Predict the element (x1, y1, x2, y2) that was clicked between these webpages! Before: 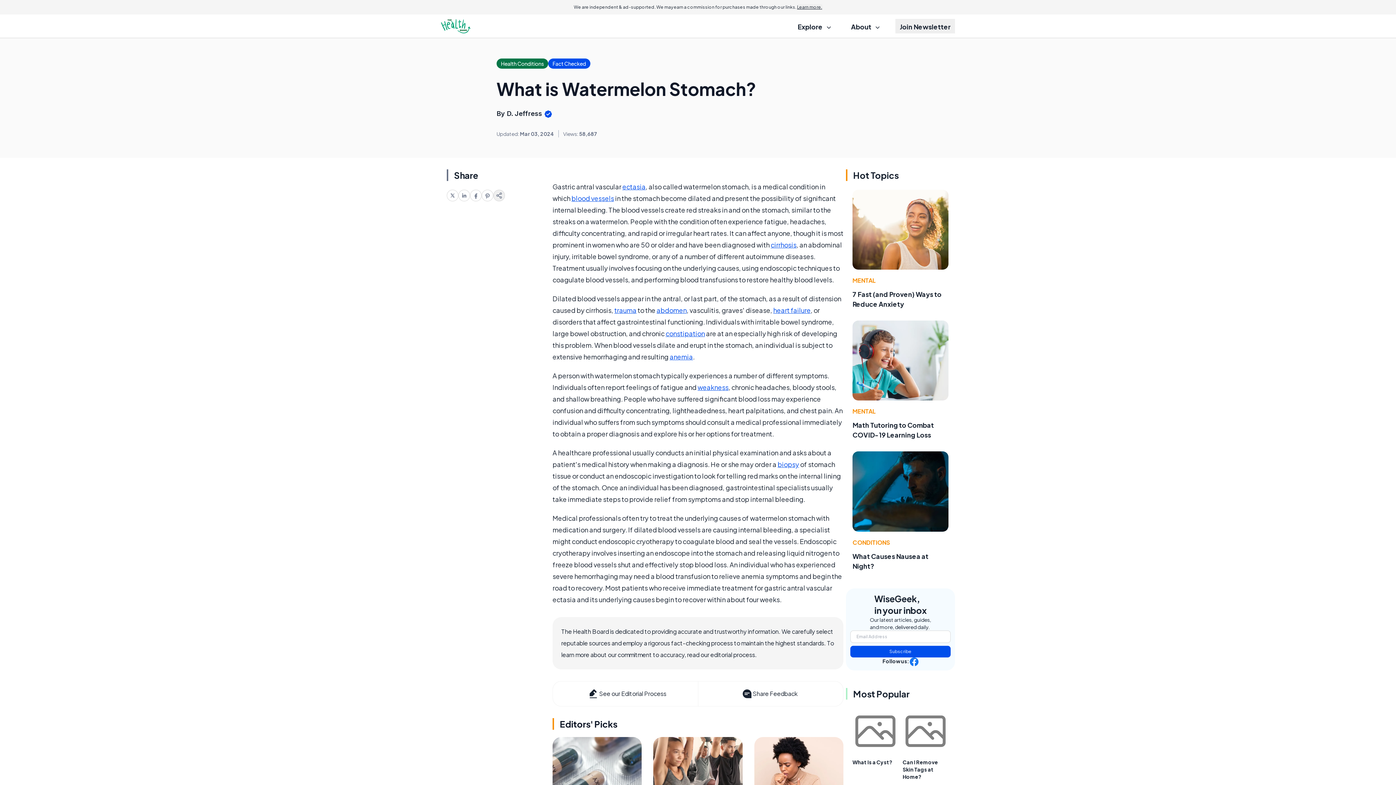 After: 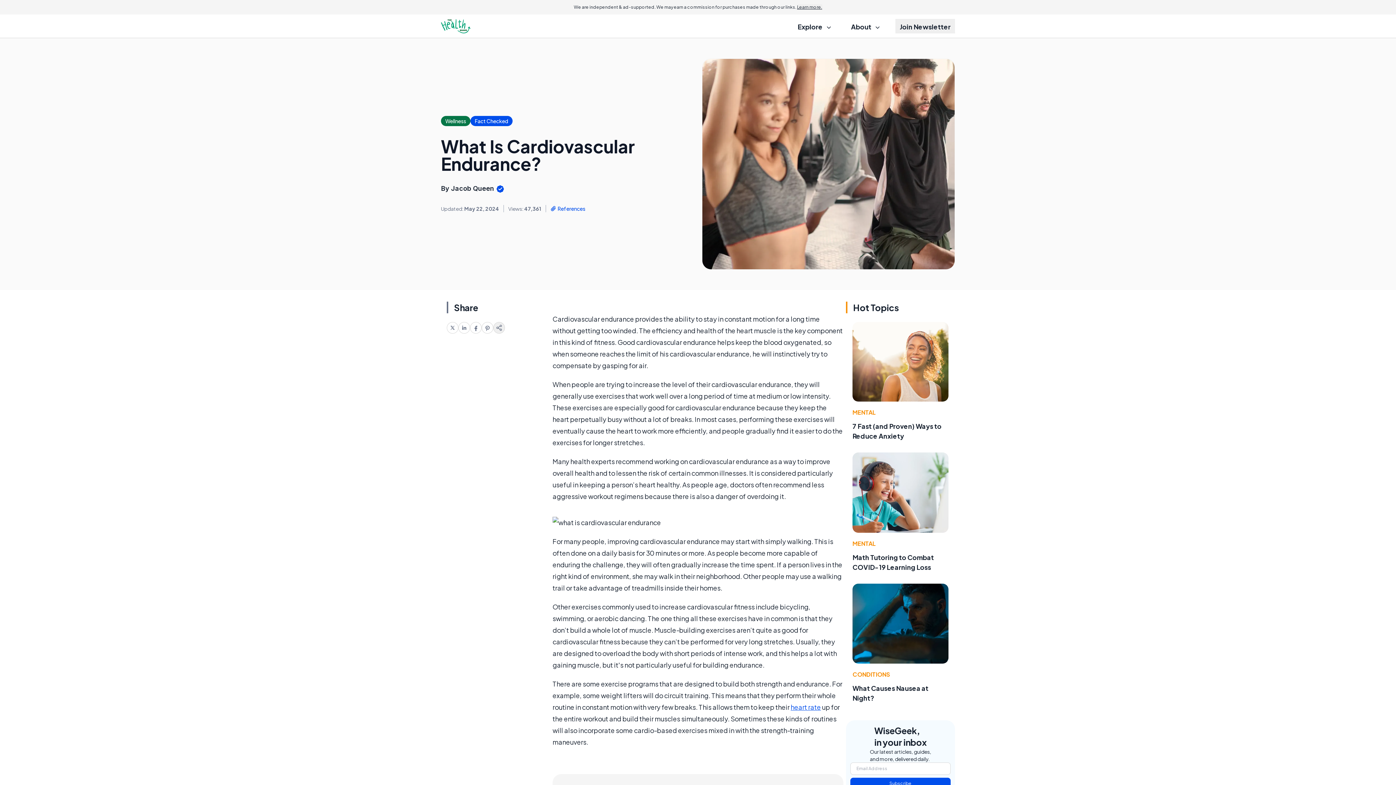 Action: bbox: (653, 737, 742, 811)